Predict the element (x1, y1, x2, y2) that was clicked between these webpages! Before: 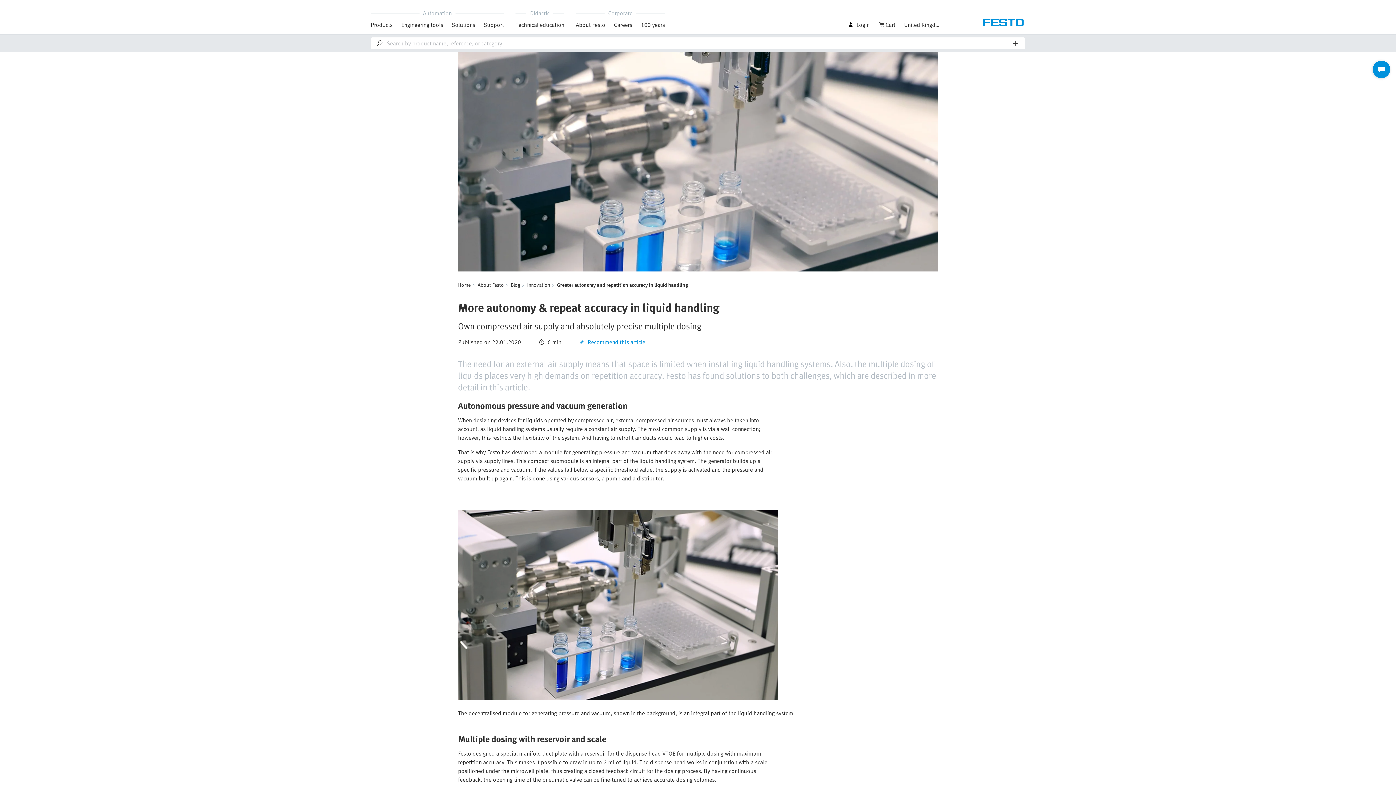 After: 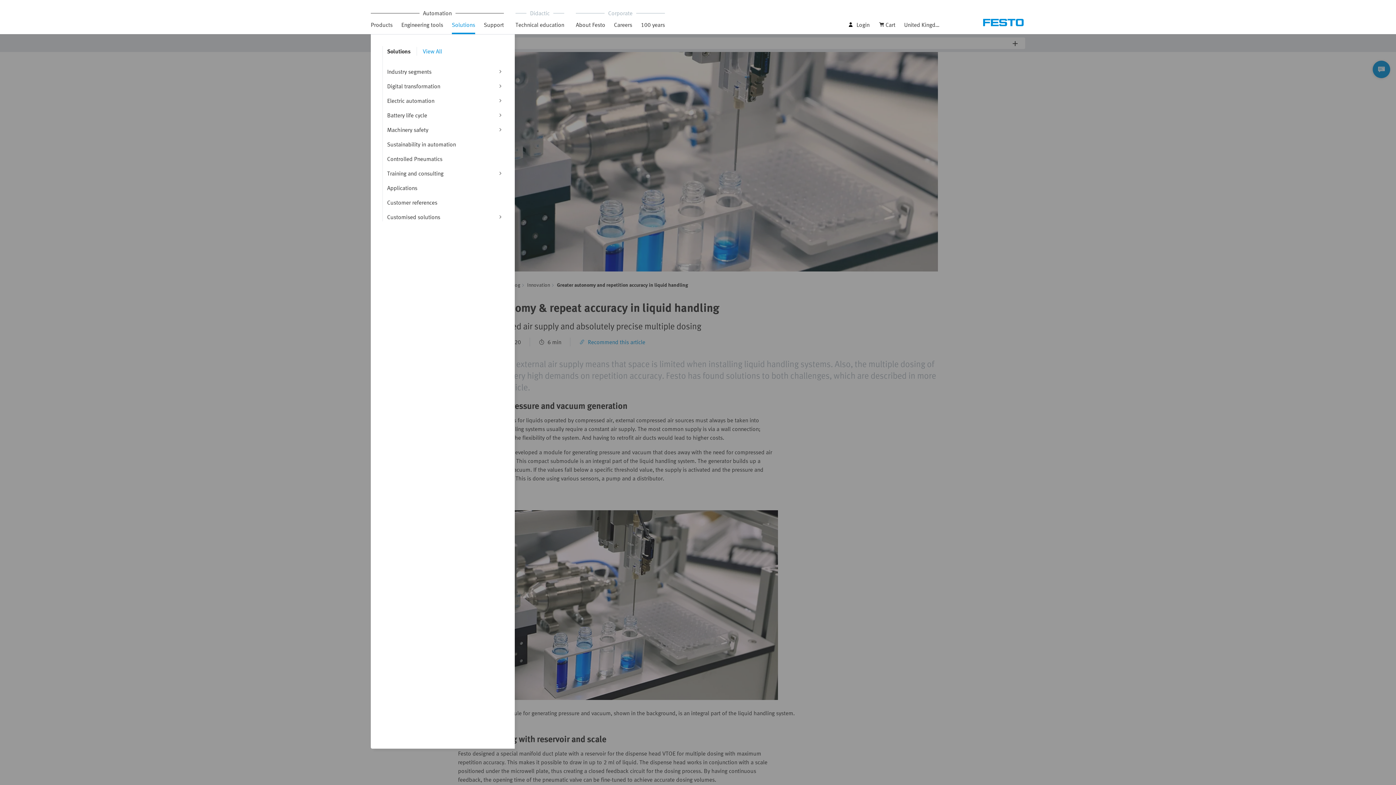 Action: label: Solutions bbox: (452, 20, 475, 34)